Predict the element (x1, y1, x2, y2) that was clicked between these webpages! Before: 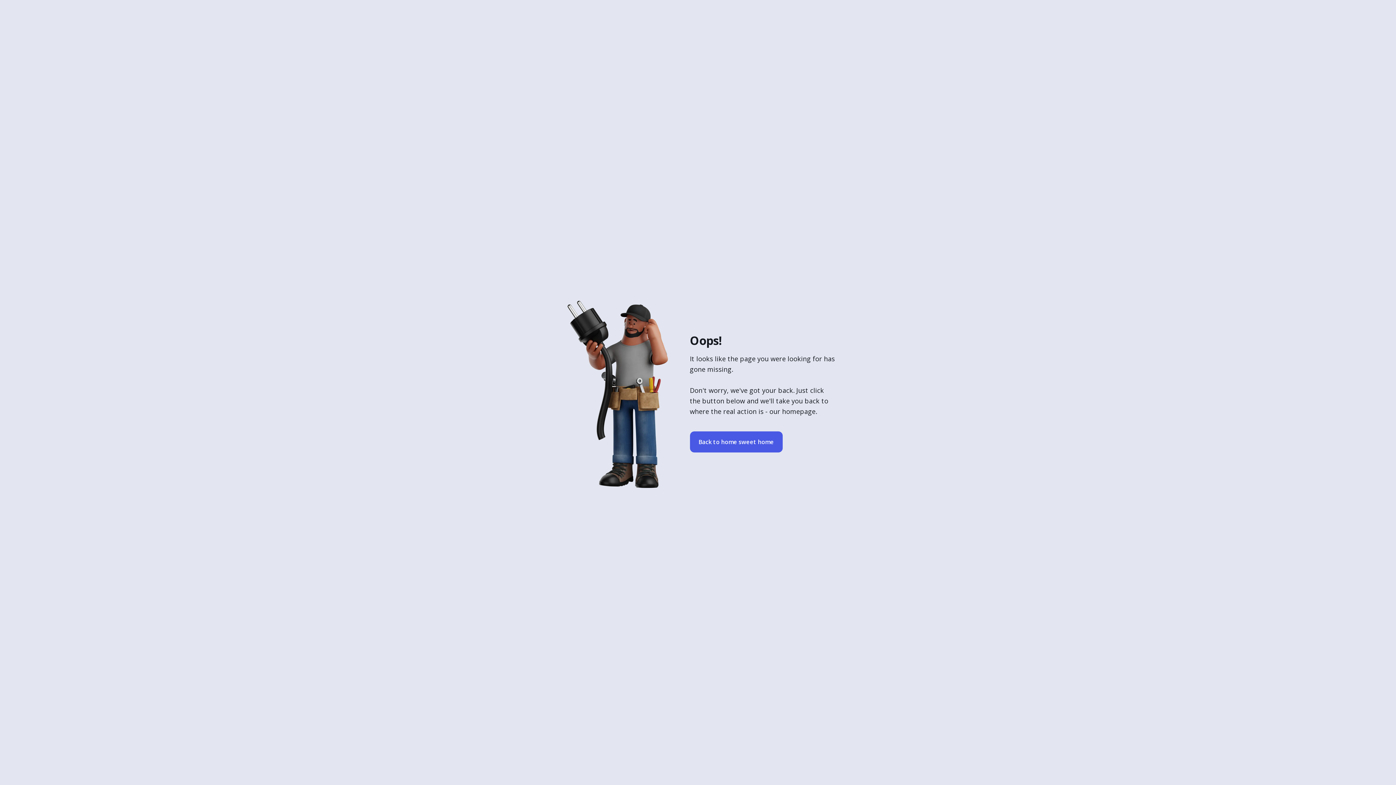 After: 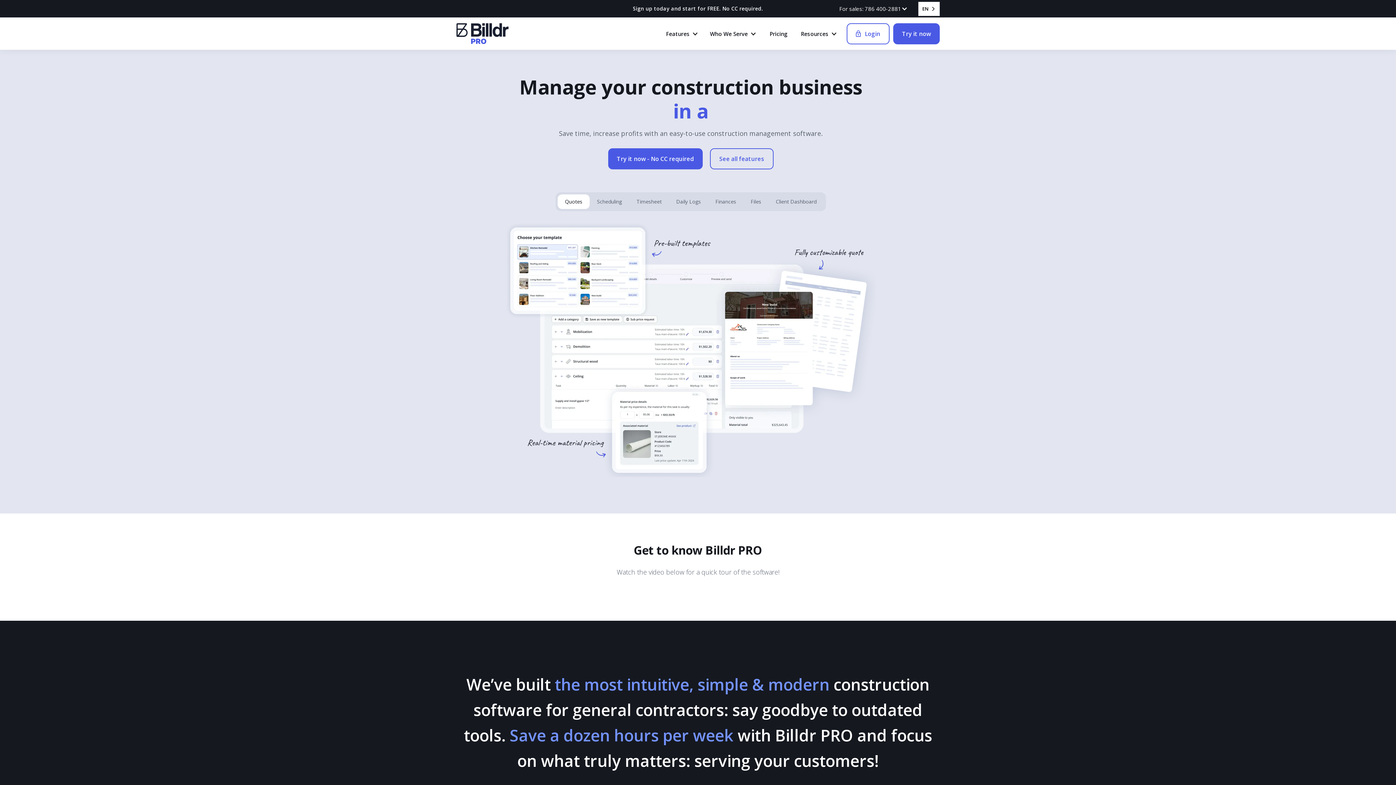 Action: bbox: (690, 431, 782, 452) label: Back to home sweet home